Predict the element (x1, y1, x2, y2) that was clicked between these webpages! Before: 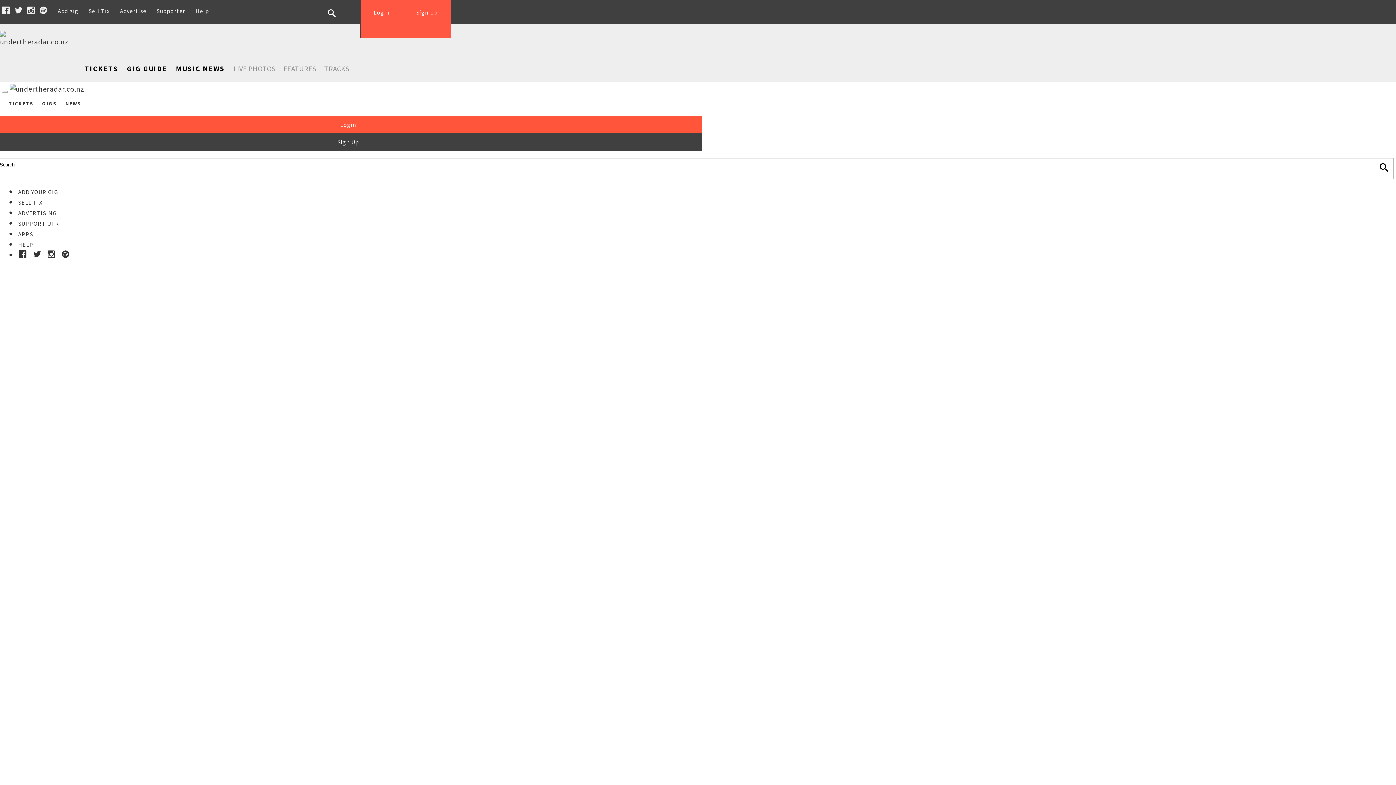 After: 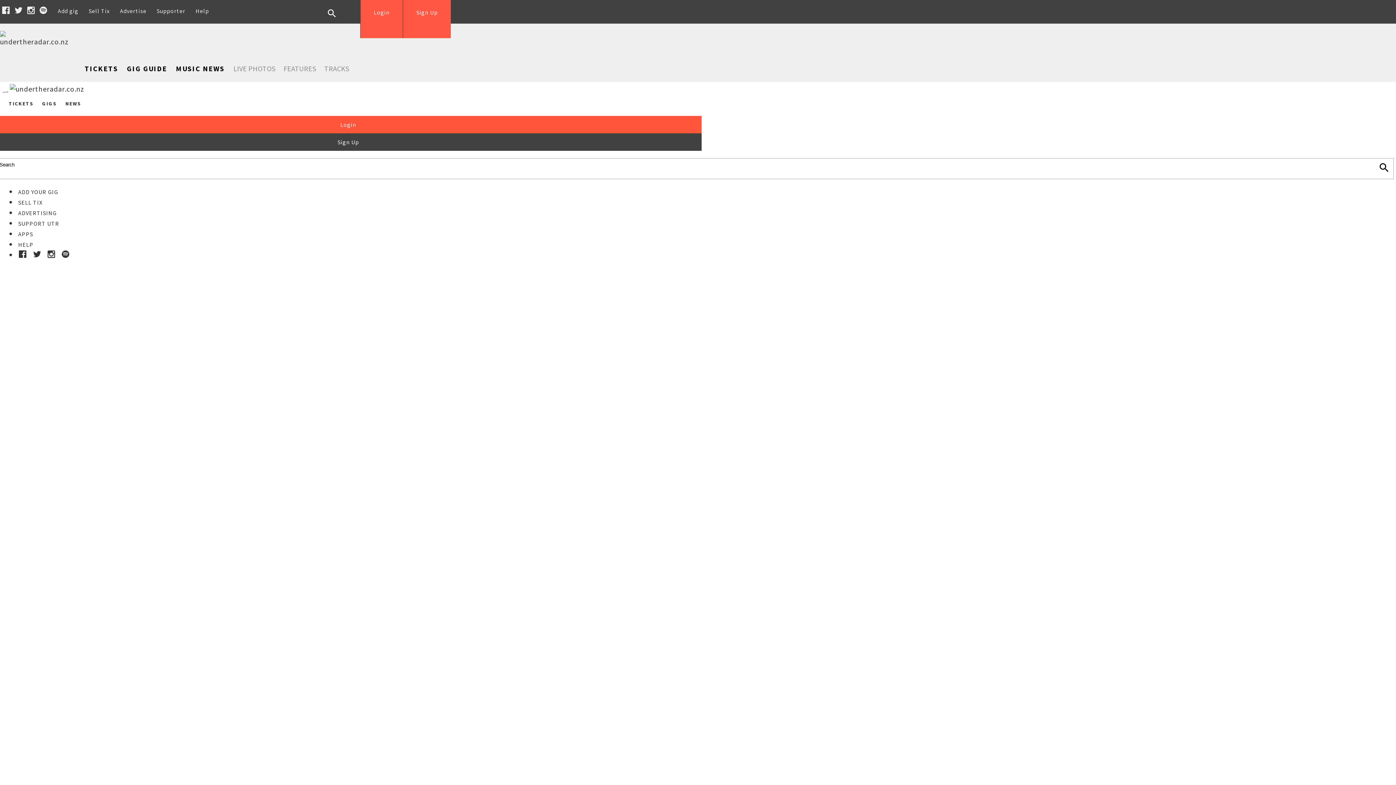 Action: bbox: (324, 64, 349, 73) label: TRACKS